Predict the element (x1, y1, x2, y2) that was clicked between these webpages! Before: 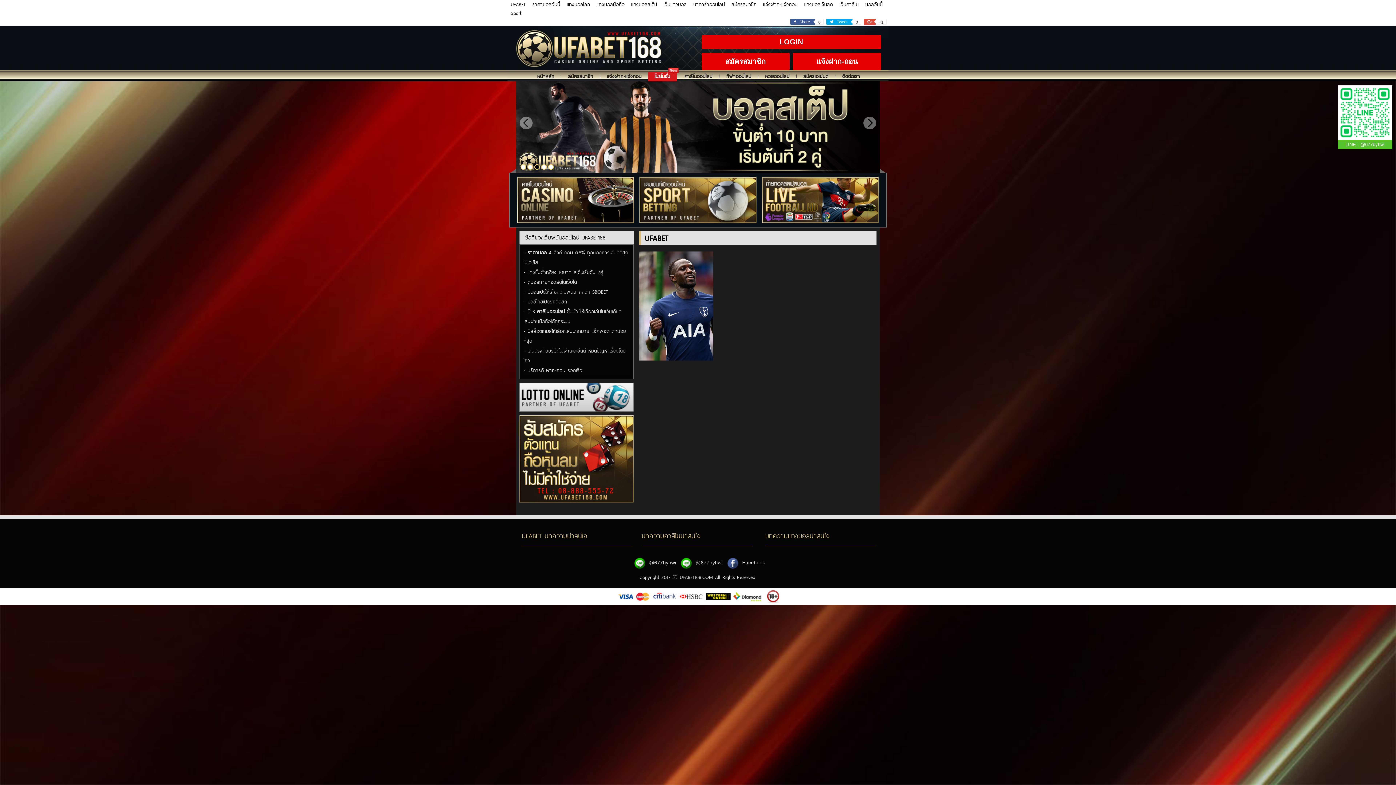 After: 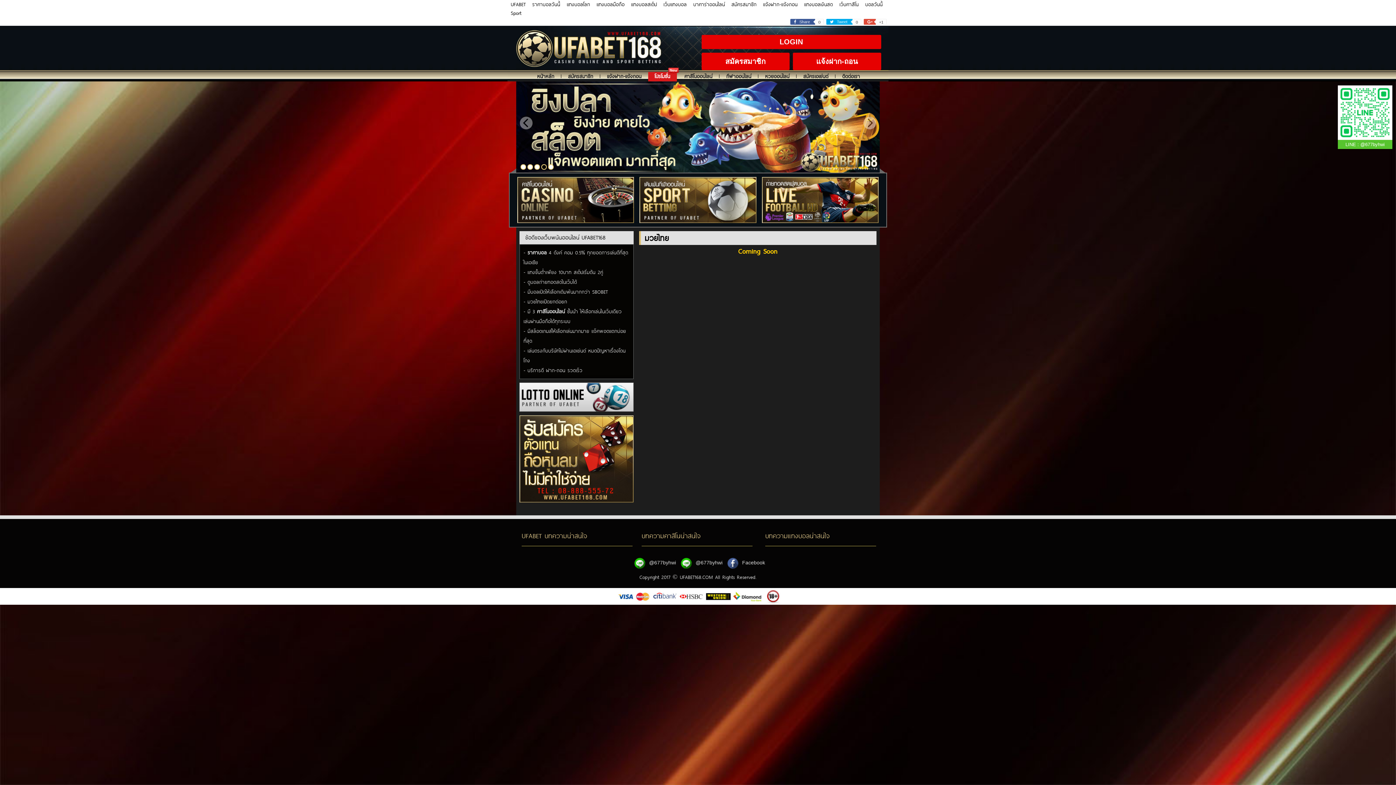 Action: bbox: (762, 177, 878, 223)